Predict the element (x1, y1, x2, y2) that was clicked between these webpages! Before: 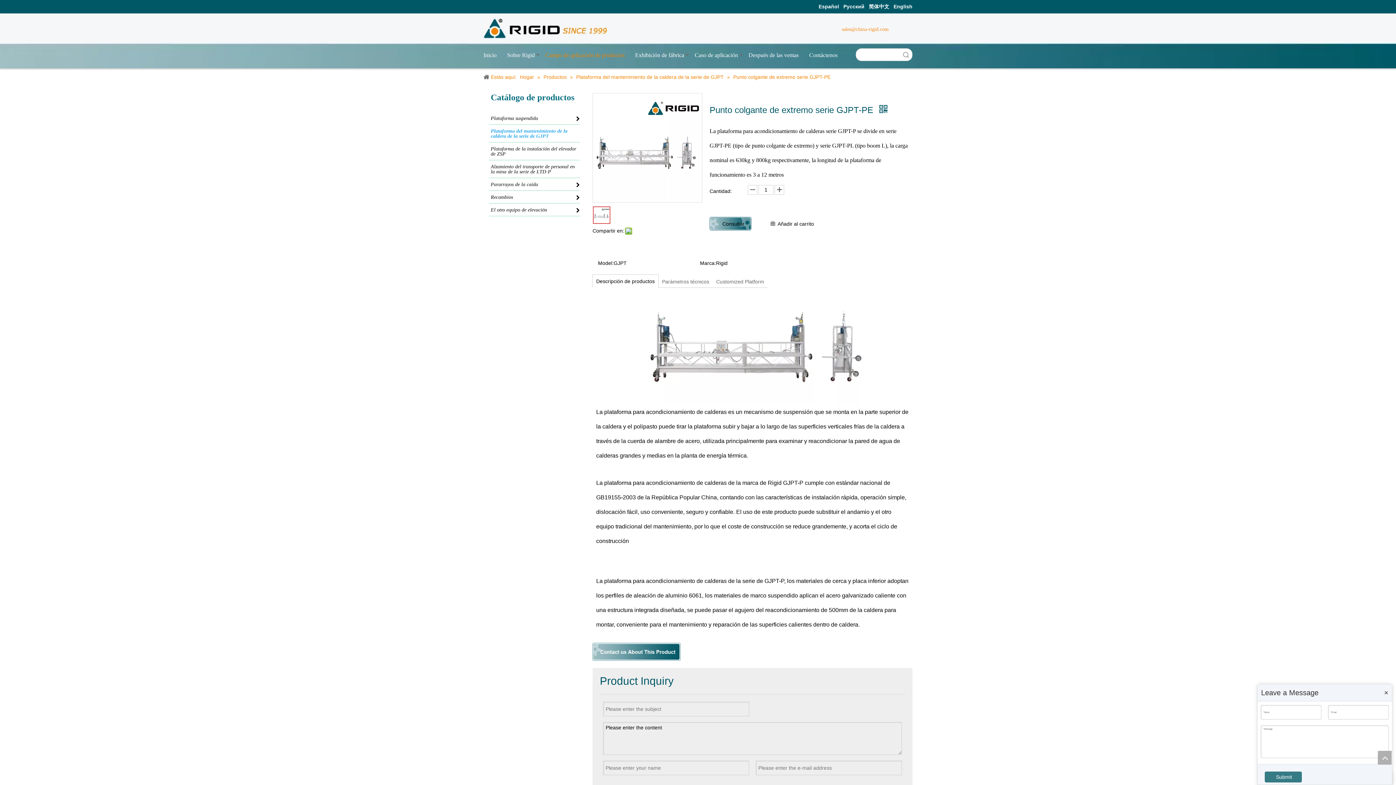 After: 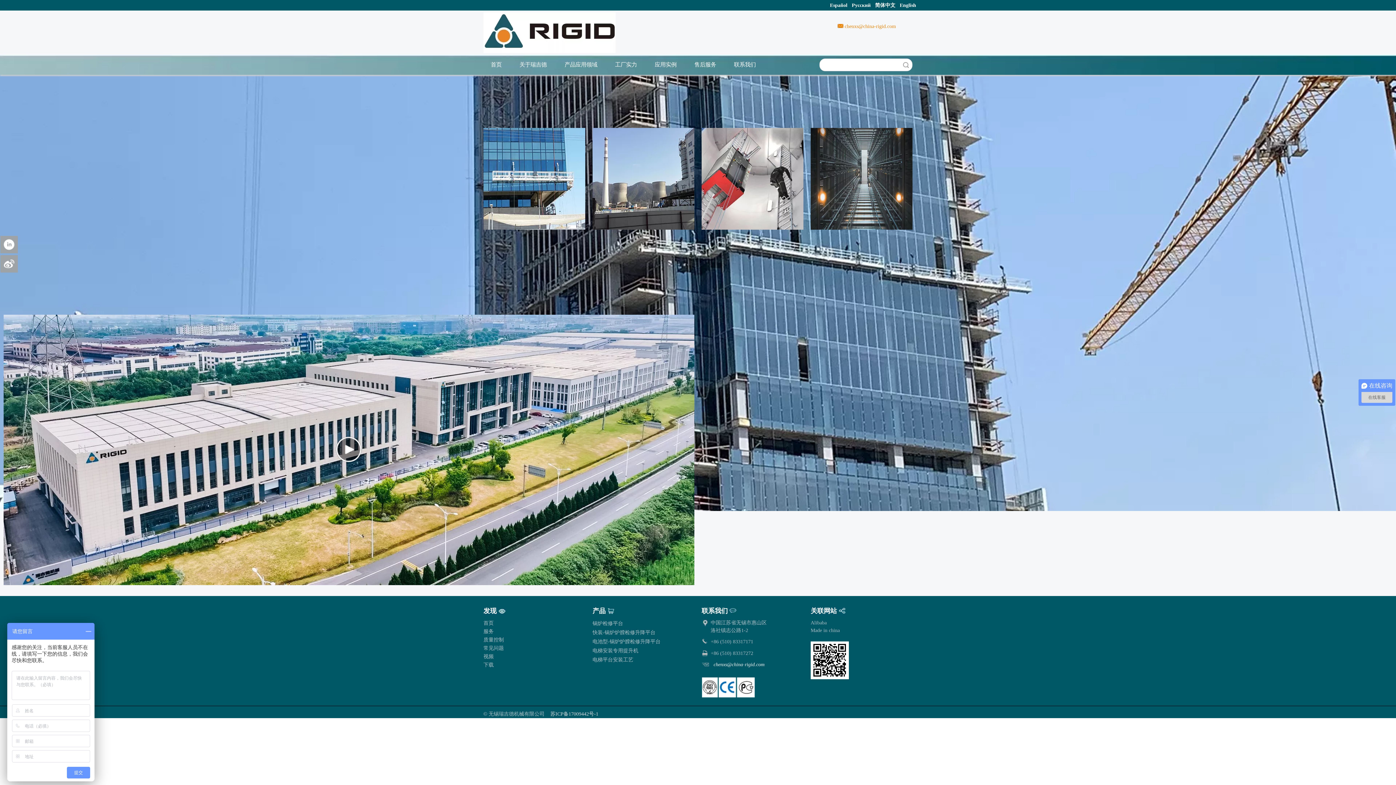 Action: bbox: (869, 2, 889, 11) label: 简体中文